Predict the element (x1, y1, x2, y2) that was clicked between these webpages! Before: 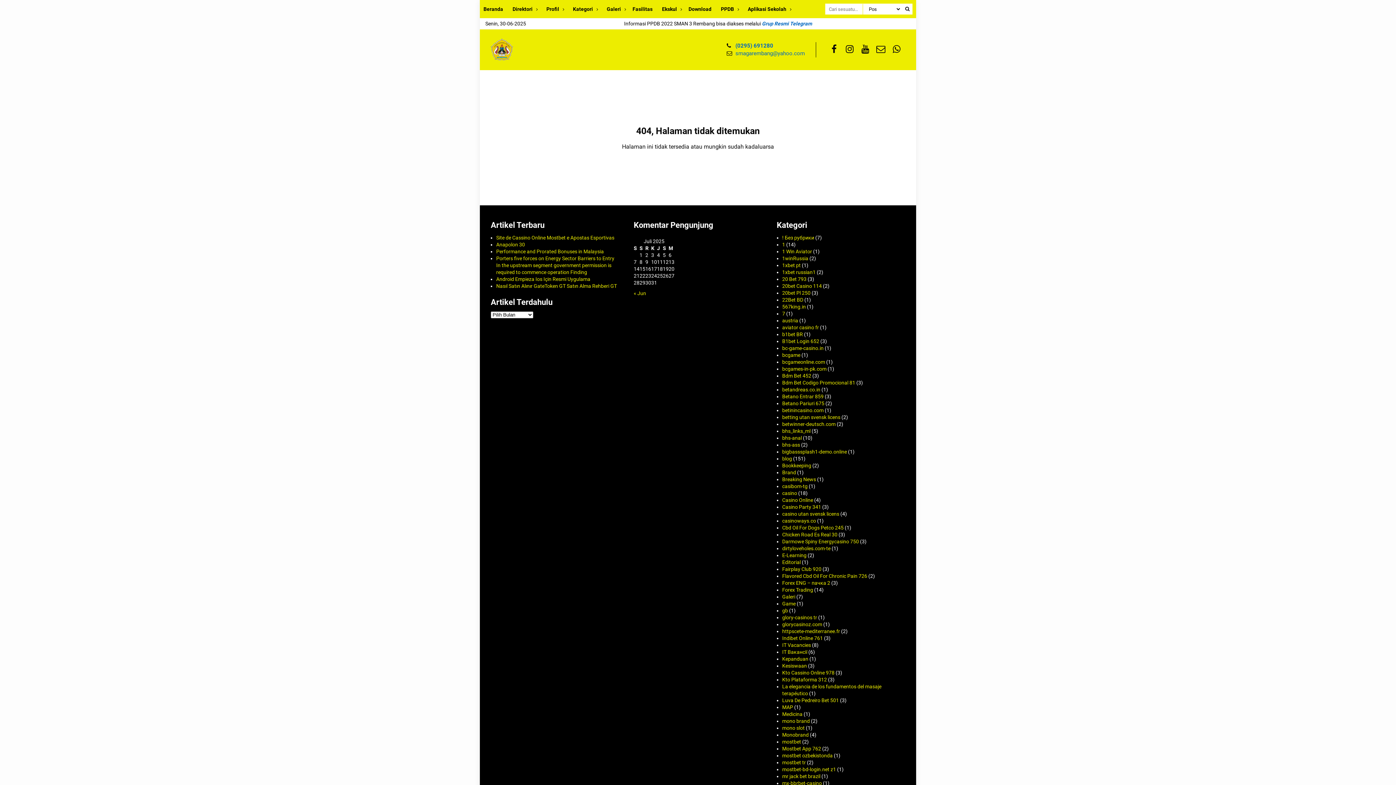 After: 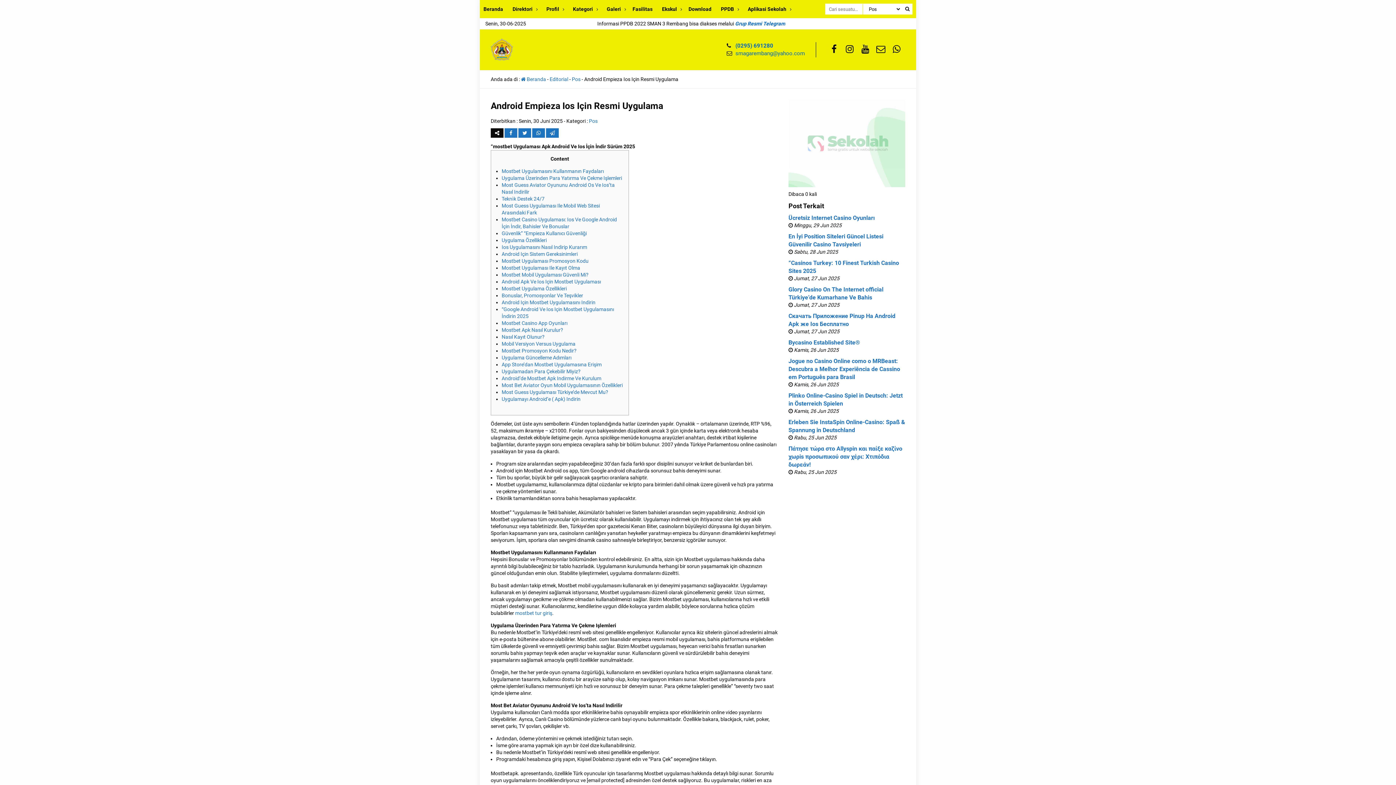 Action: label: Android Empieza Ios Için Resmi Uygulama bbox: (496, 276, 590, 282)